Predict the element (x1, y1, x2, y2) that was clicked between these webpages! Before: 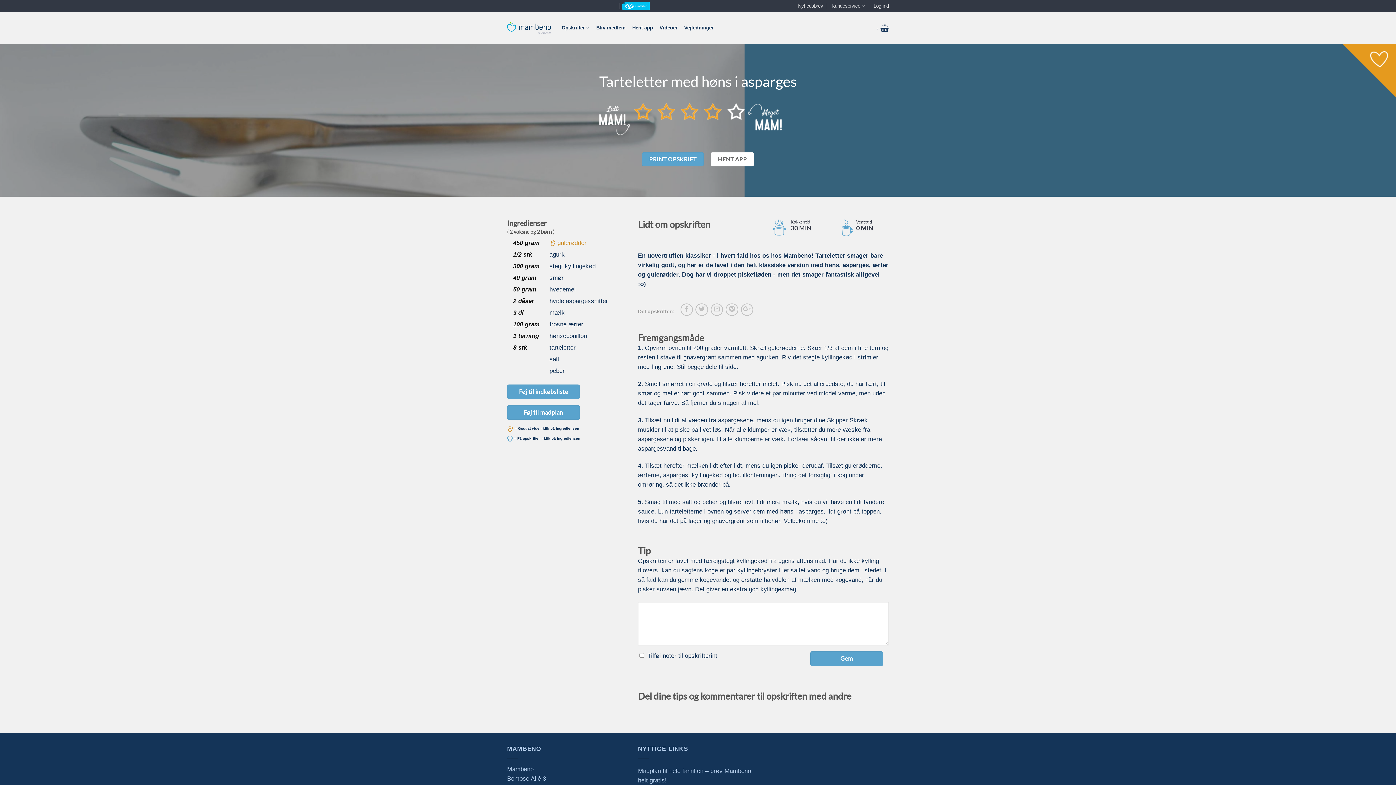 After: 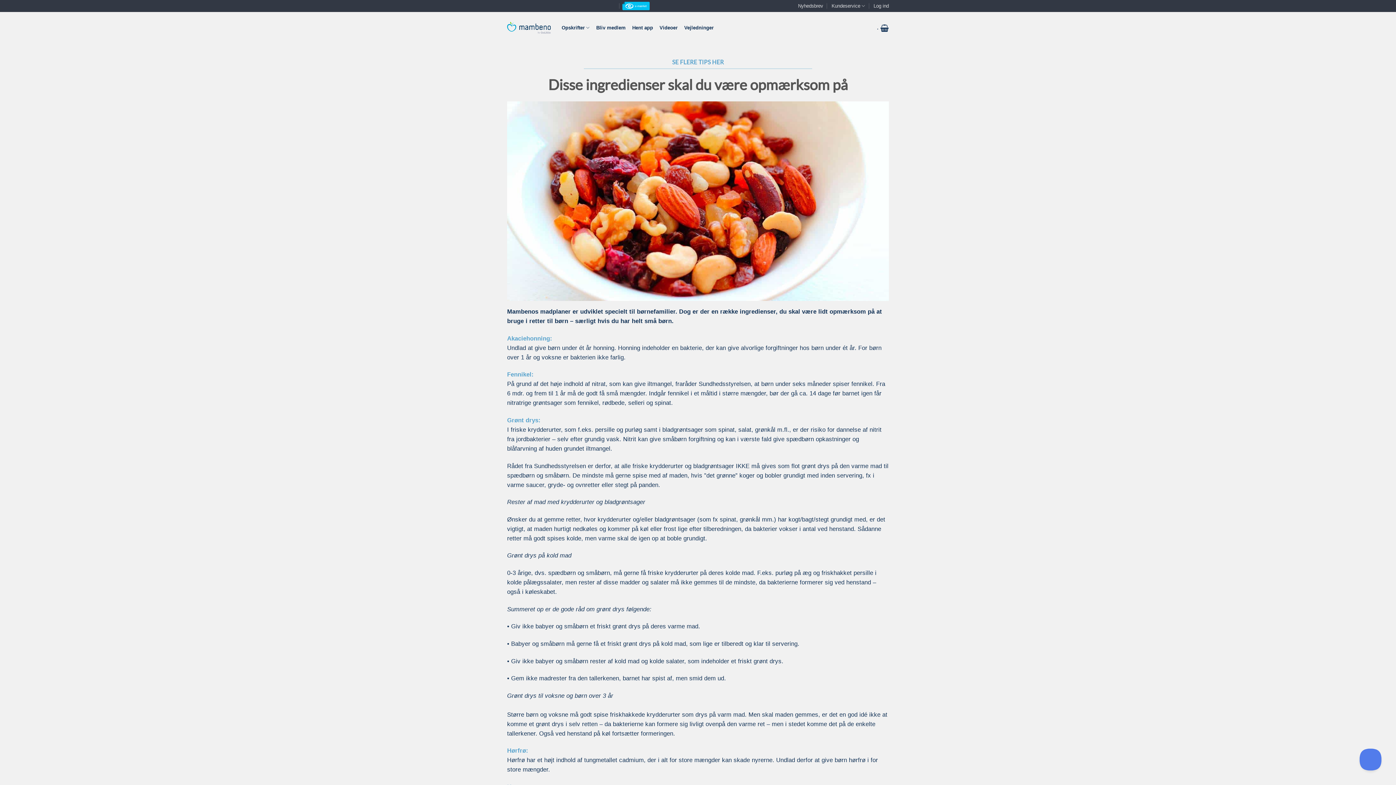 Action: label: gulerødder bbox: (549, 239, 586, 246)